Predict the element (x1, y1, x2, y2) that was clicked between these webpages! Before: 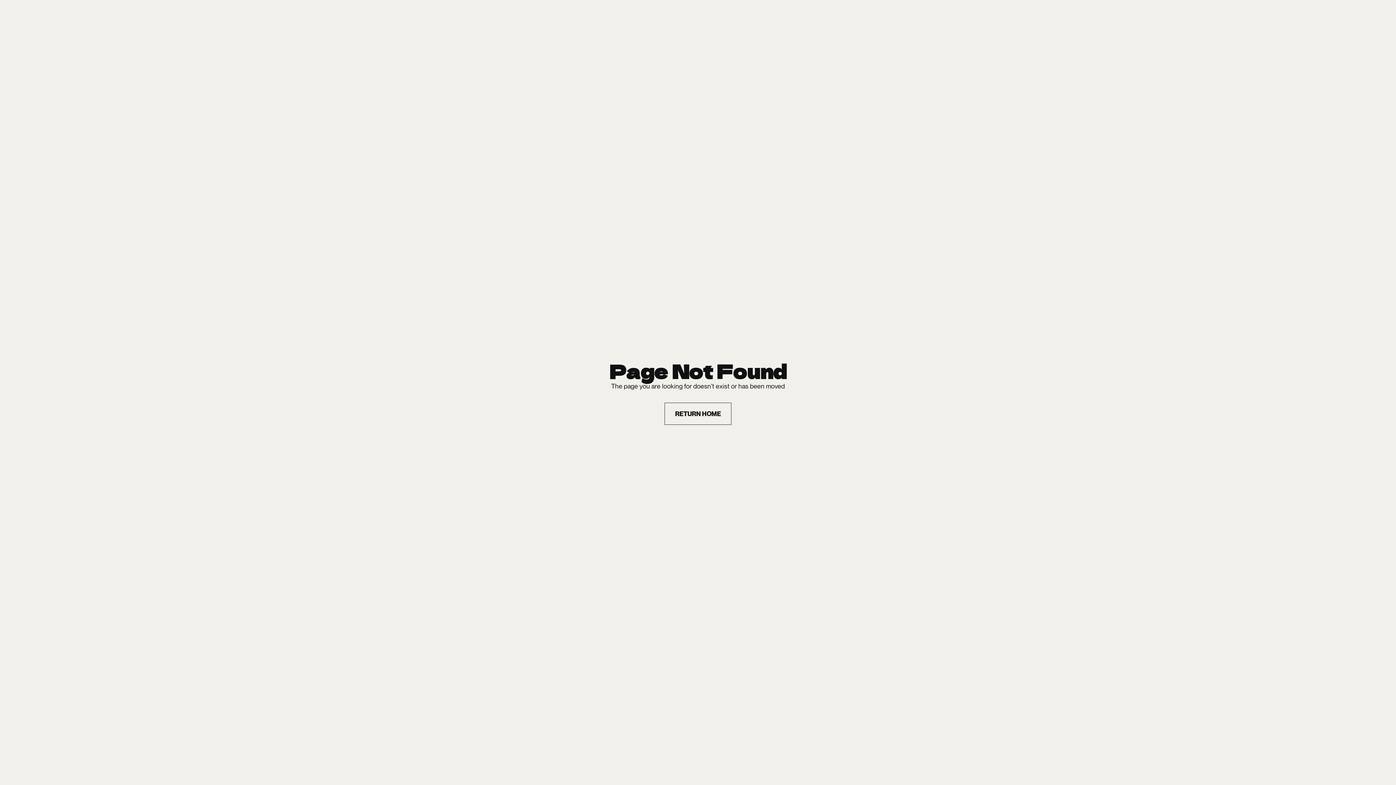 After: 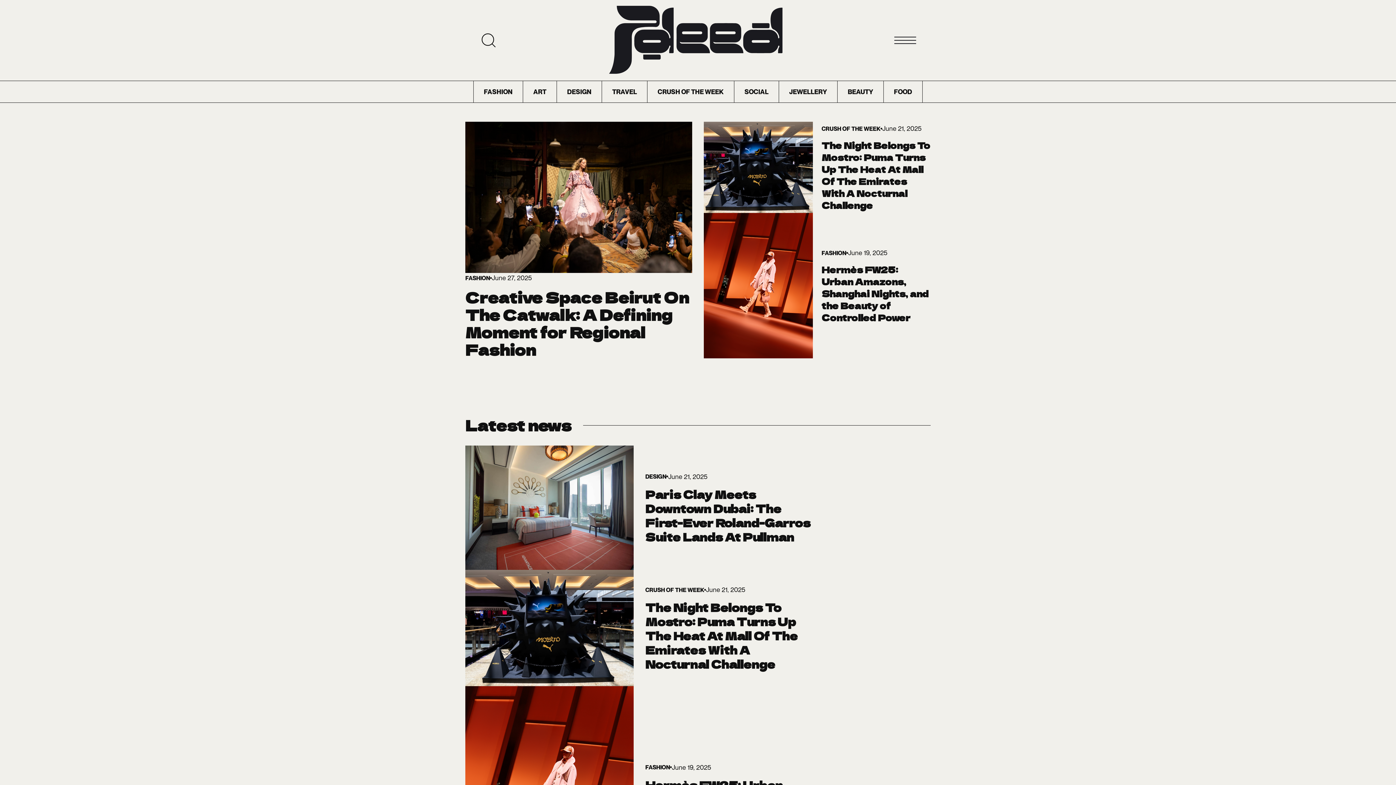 Action: bbox: (664, 402, 731, 424) label: RETURN HOME